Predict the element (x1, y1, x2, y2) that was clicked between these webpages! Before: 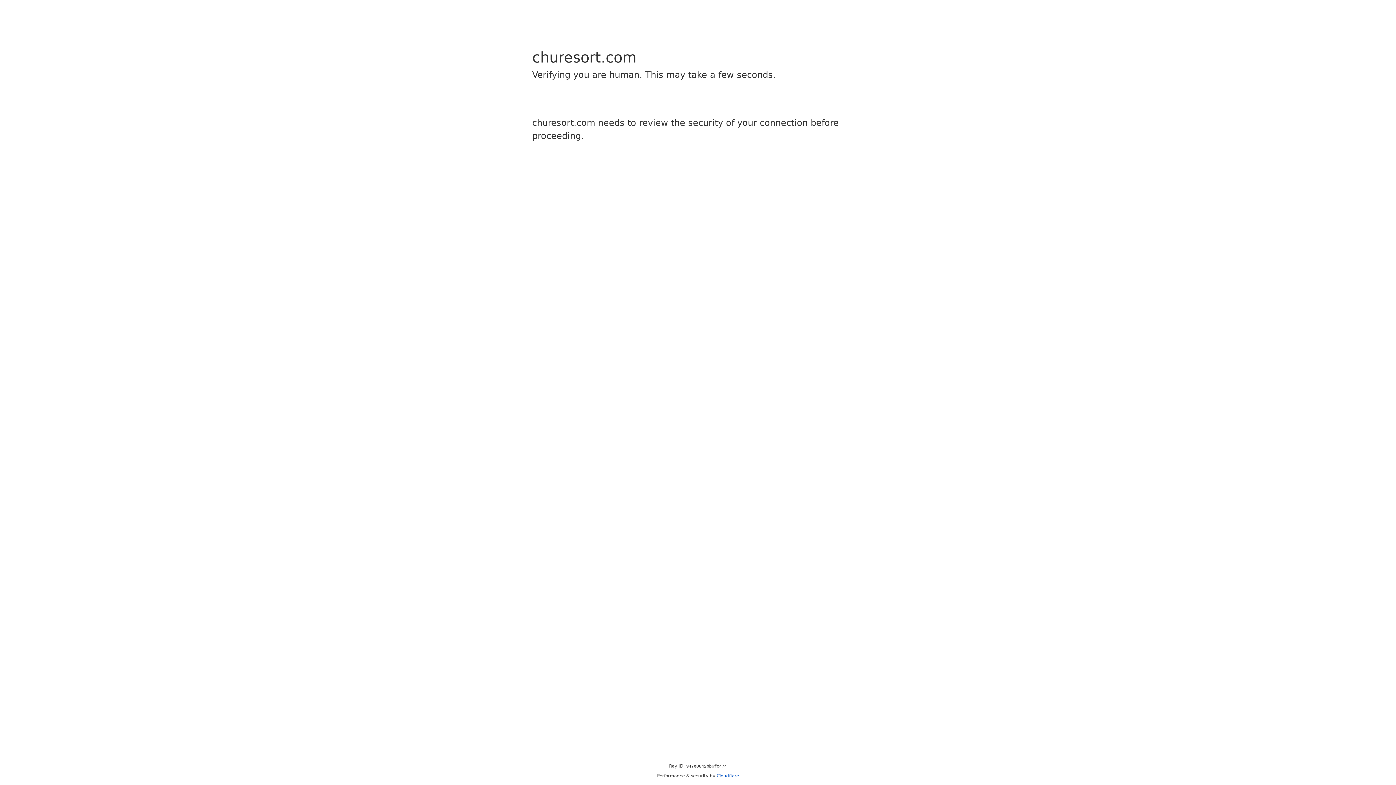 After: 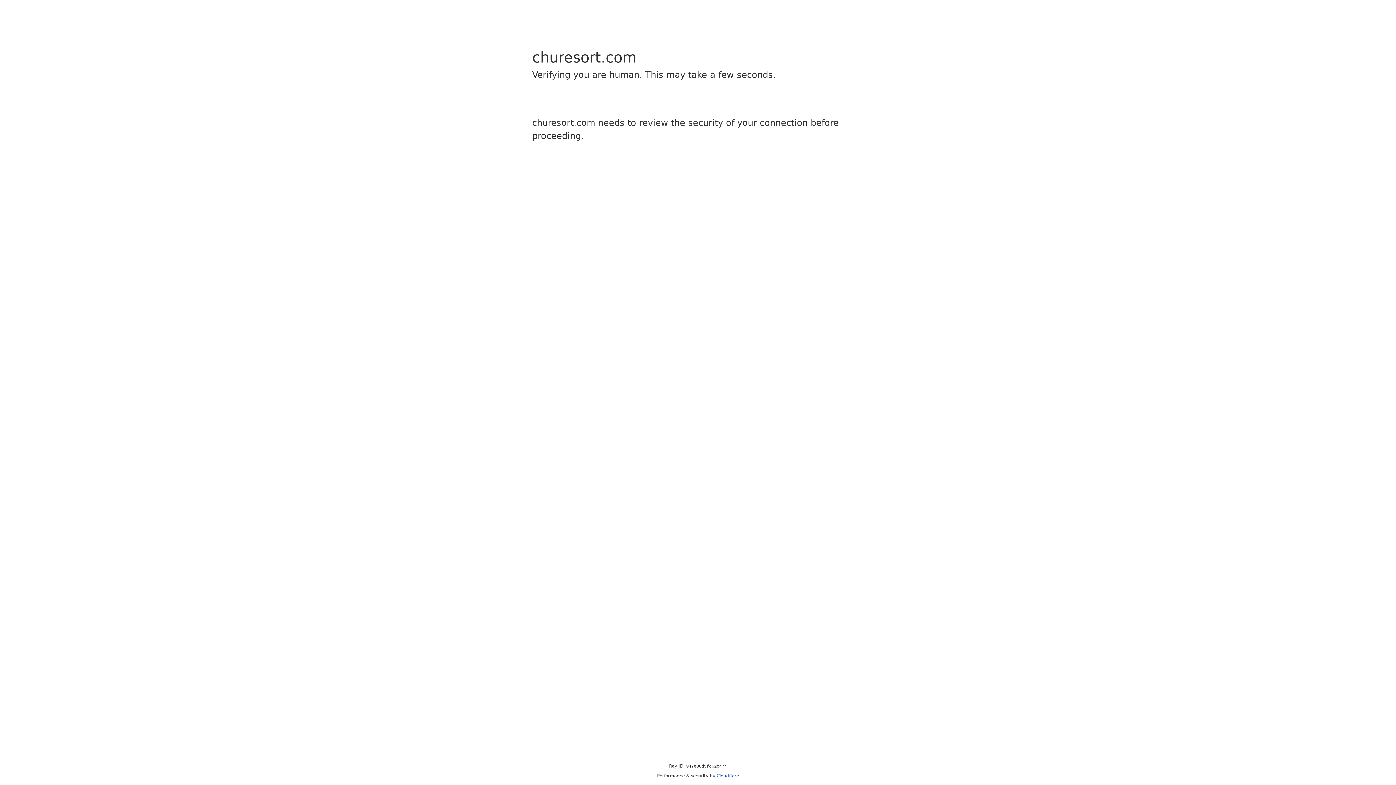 Action: label: Cloudflare bbox: (716, 773, 739, 778)